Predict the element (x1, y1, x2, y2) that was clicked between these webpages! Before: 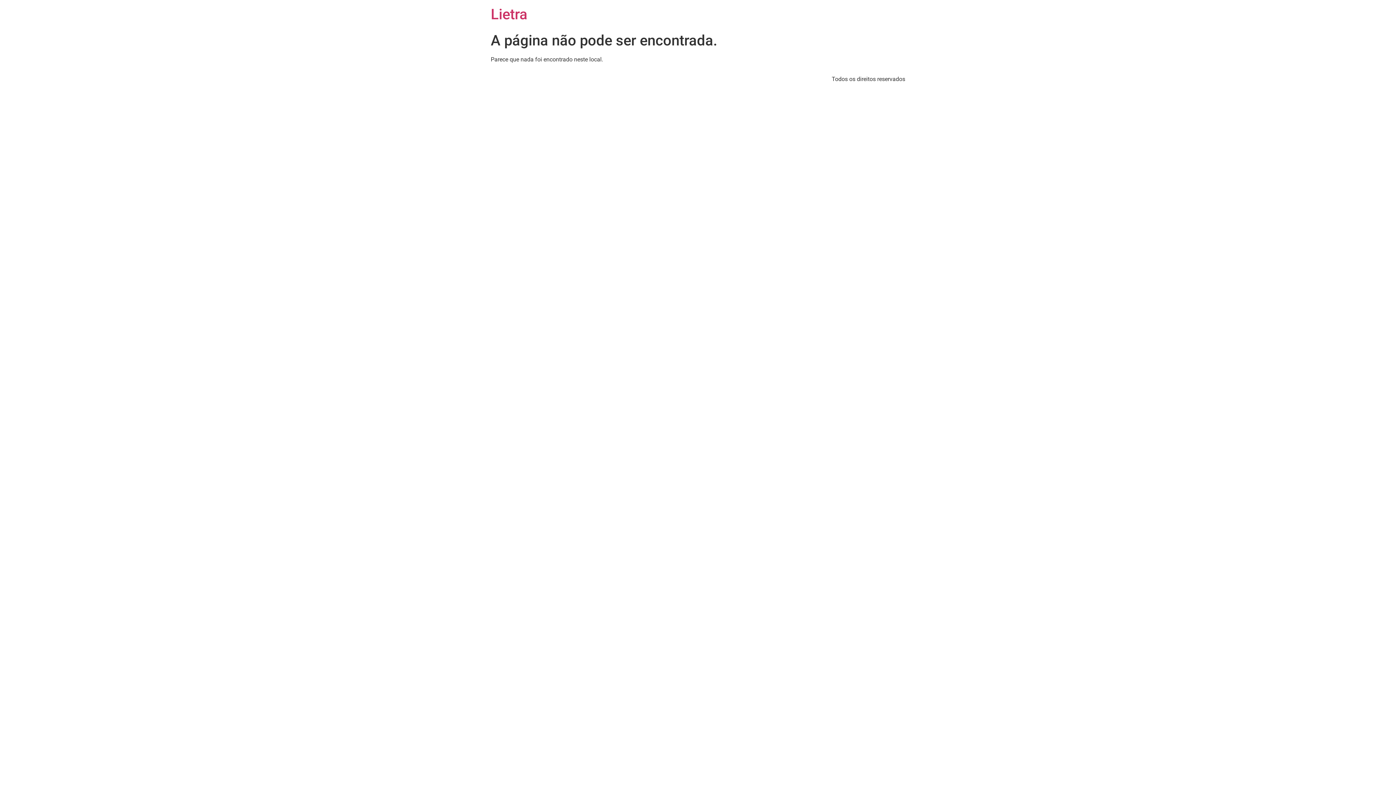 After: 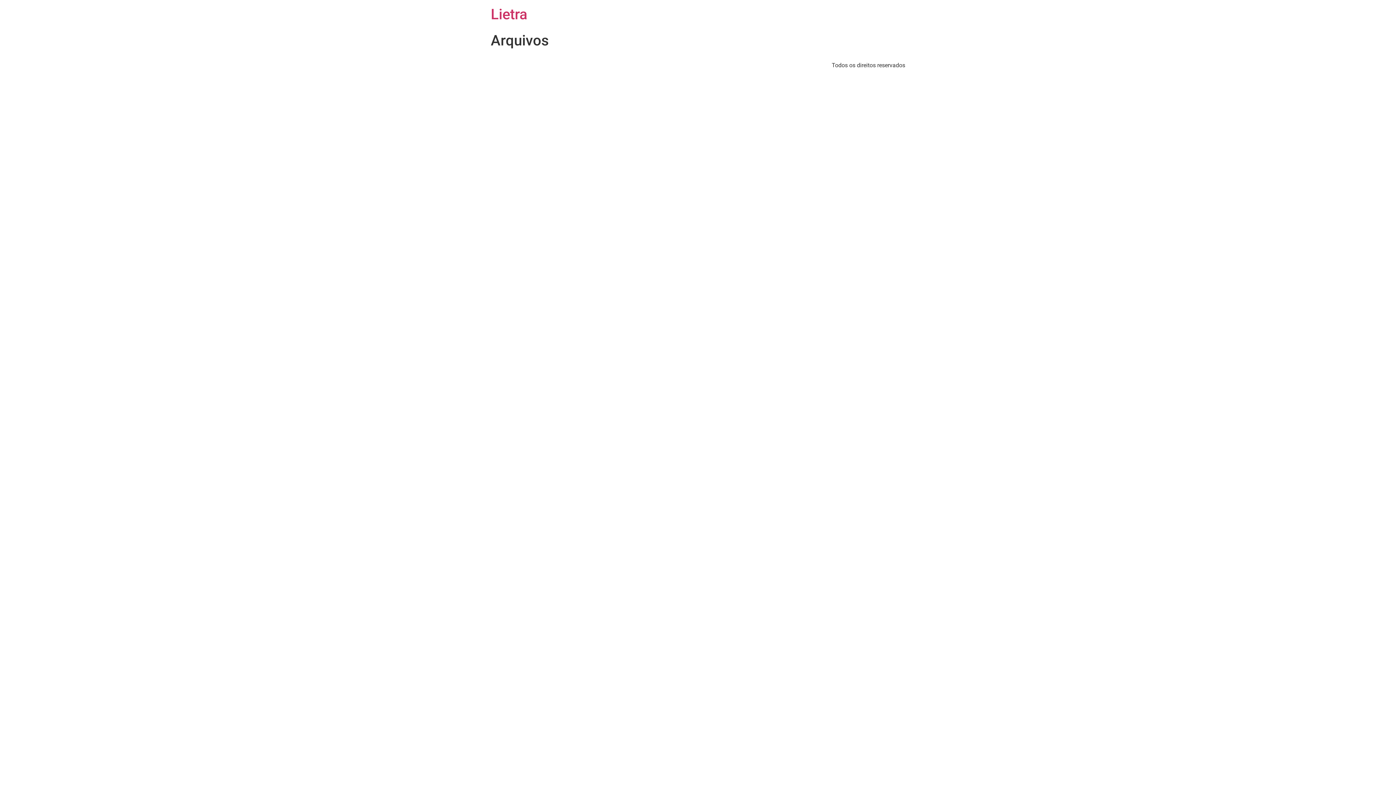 Action: label: Lietra bbox: (490, 5, 527, 22)